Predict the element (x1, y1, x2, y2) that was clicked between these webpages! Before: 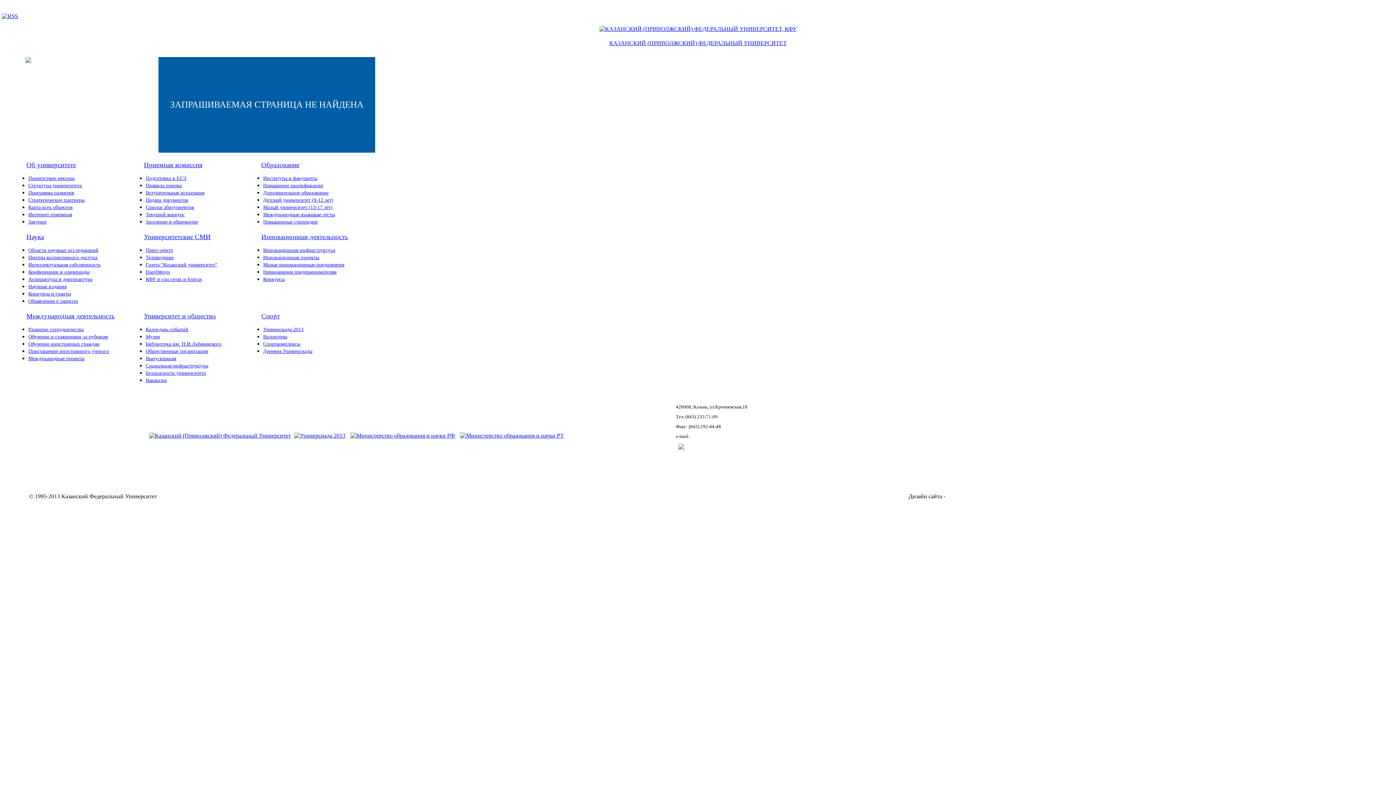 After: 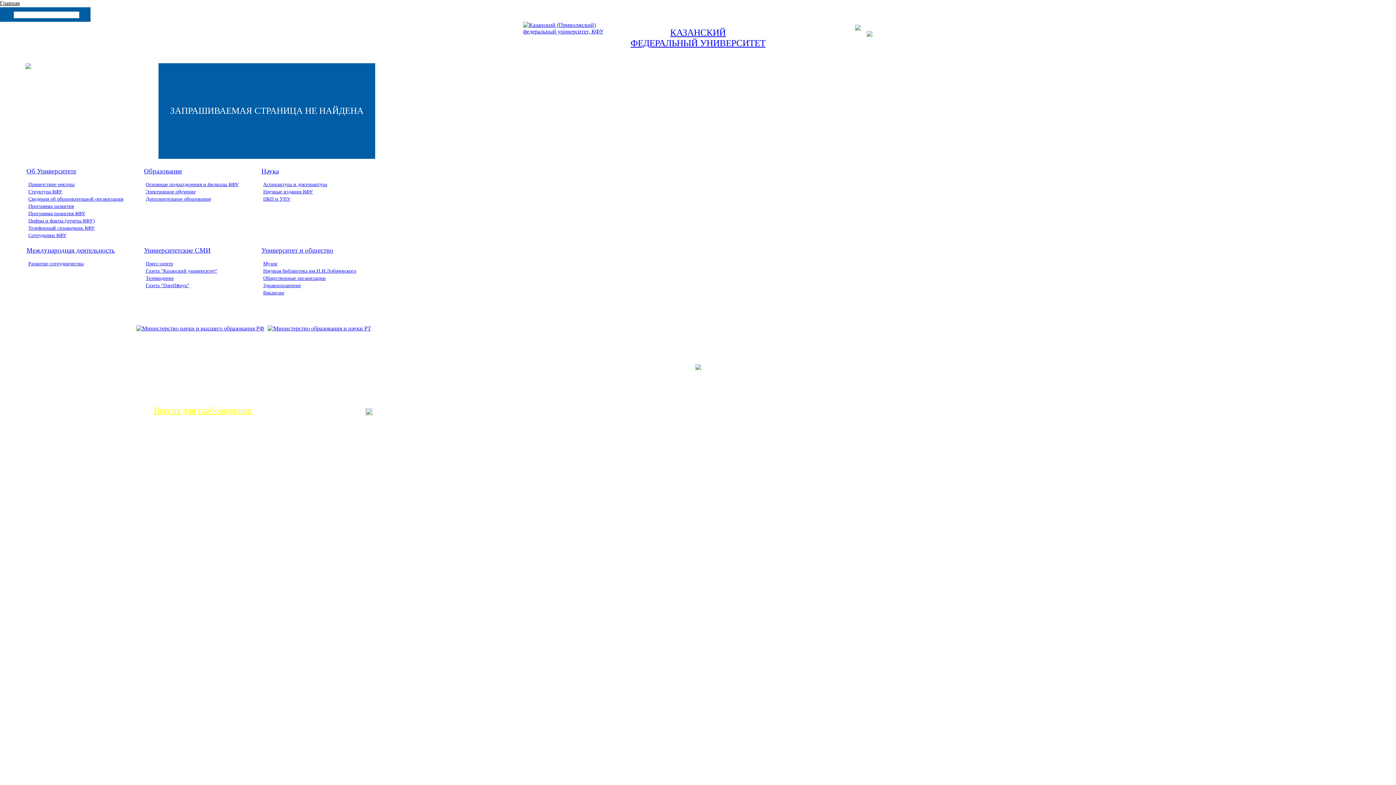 Action: label: Волонтеры bbox: (263, 334, 287, 339)